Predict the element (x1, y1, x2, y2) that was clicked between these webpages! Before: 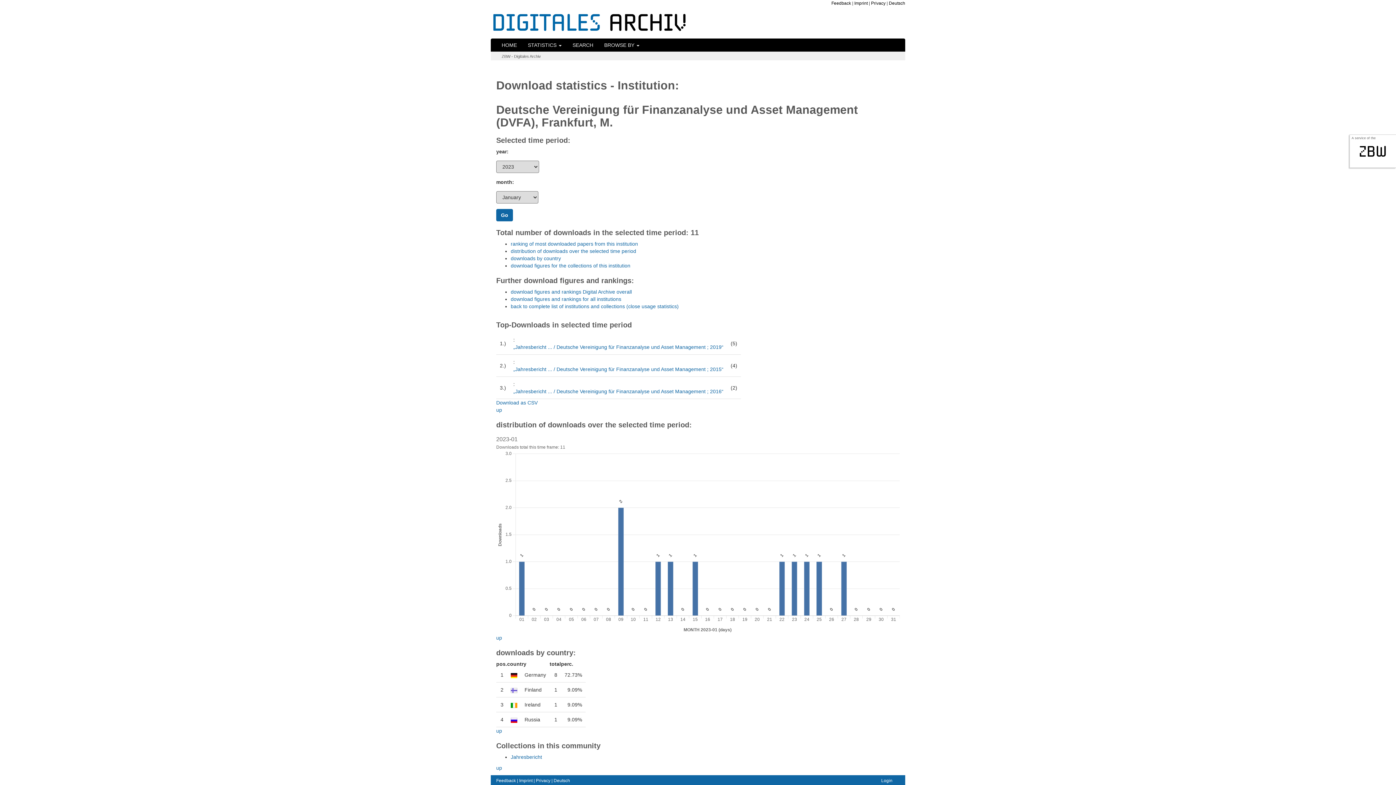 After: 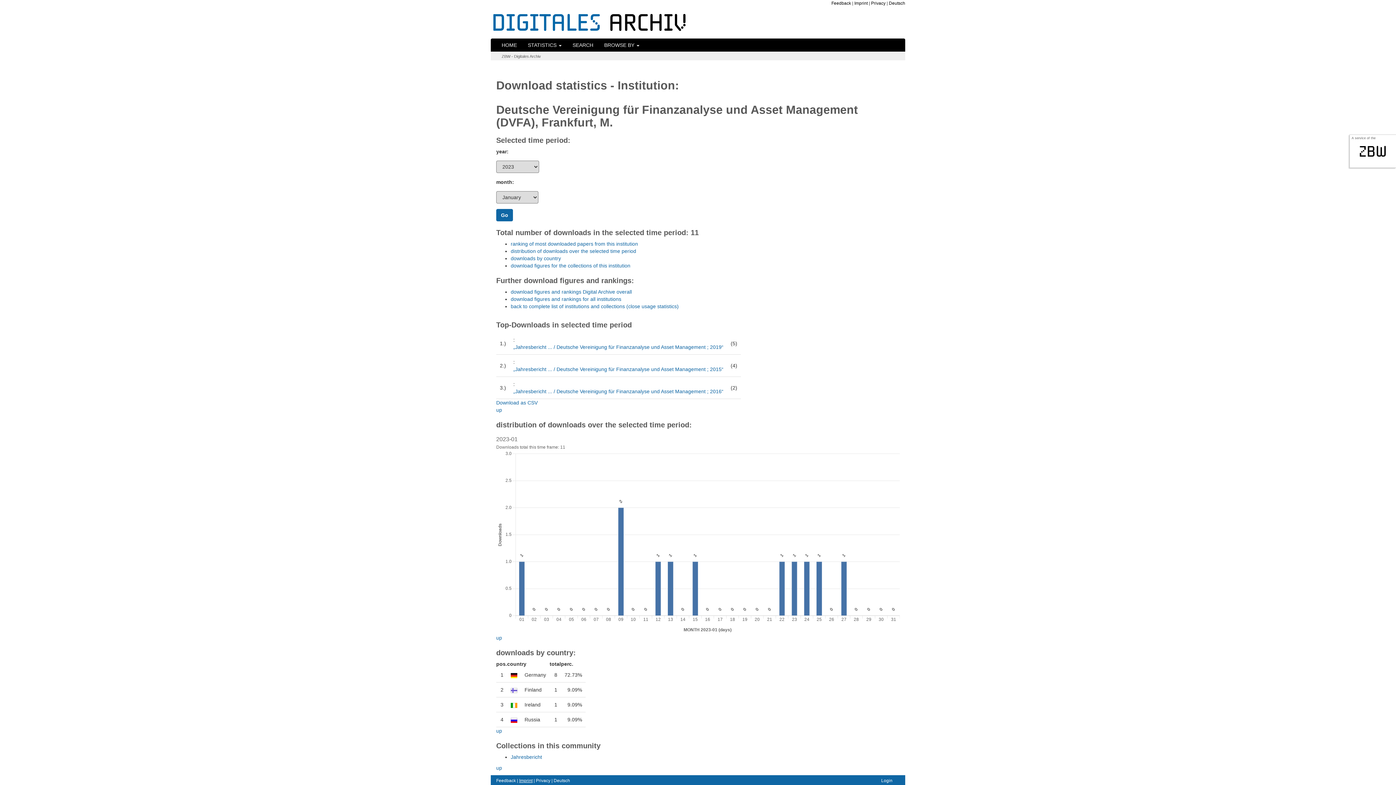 Action: bbox: (519, 778, 532, 783) label: Imprint